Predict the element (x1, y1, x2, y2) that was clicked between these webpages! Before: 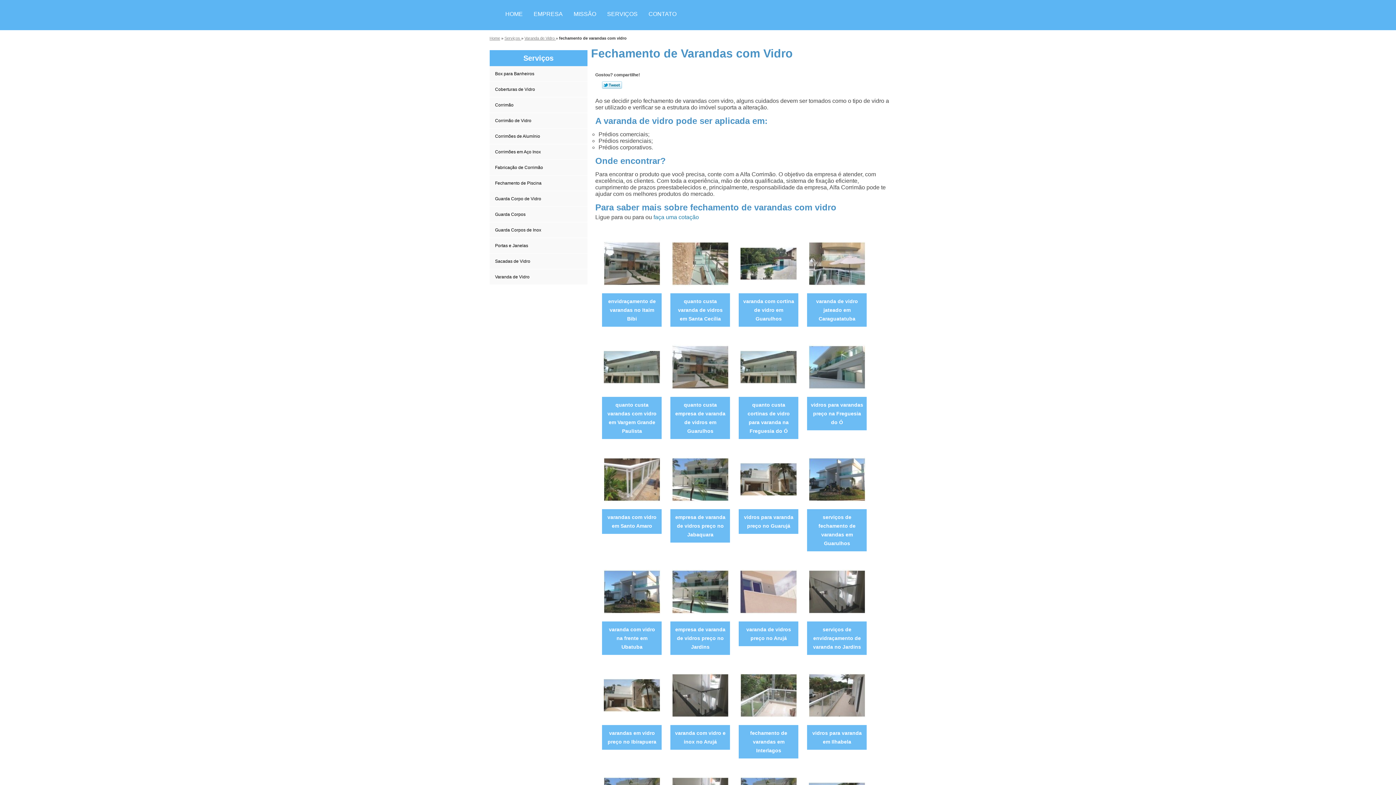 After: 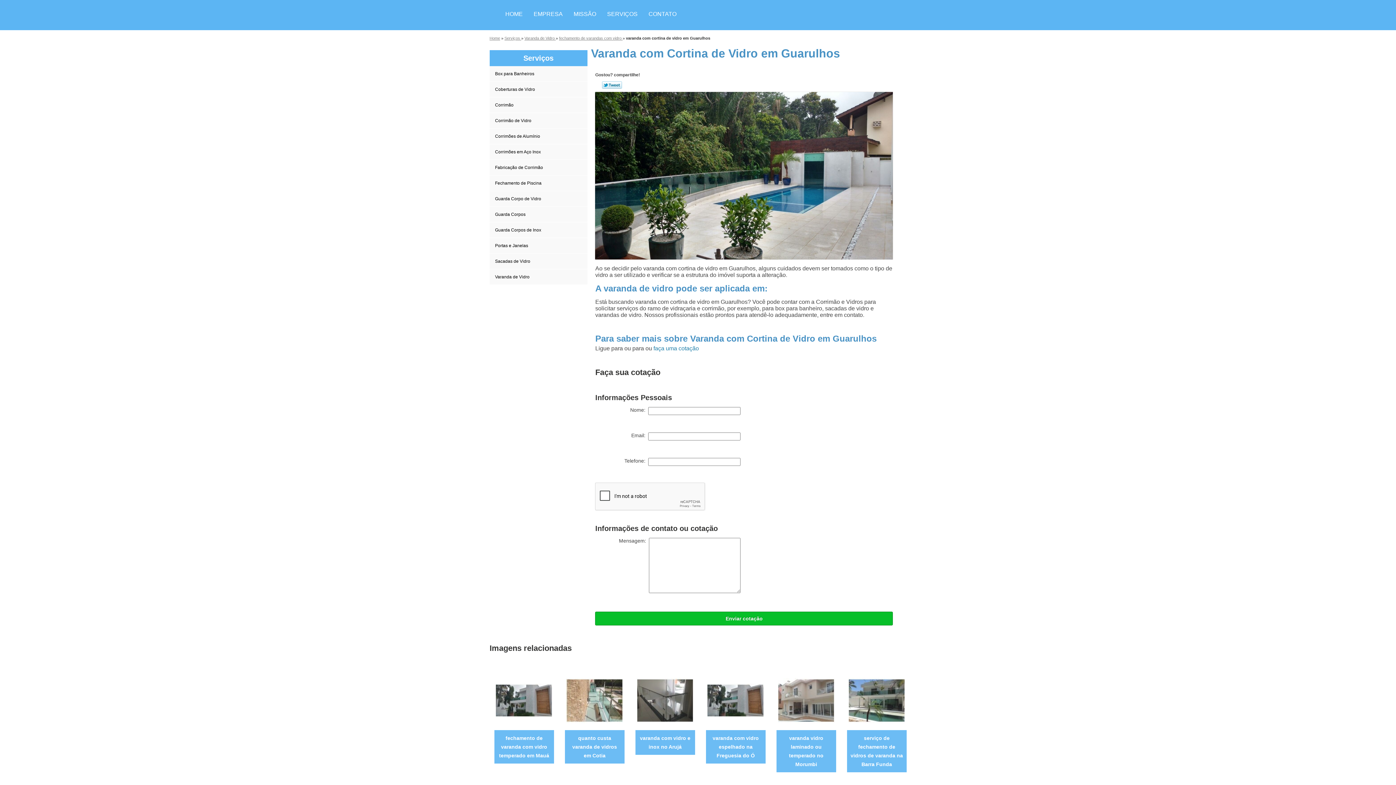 Action: bbox: (742, 297, 795, 323) label: varanda com cortina de vidro em Guarulhos